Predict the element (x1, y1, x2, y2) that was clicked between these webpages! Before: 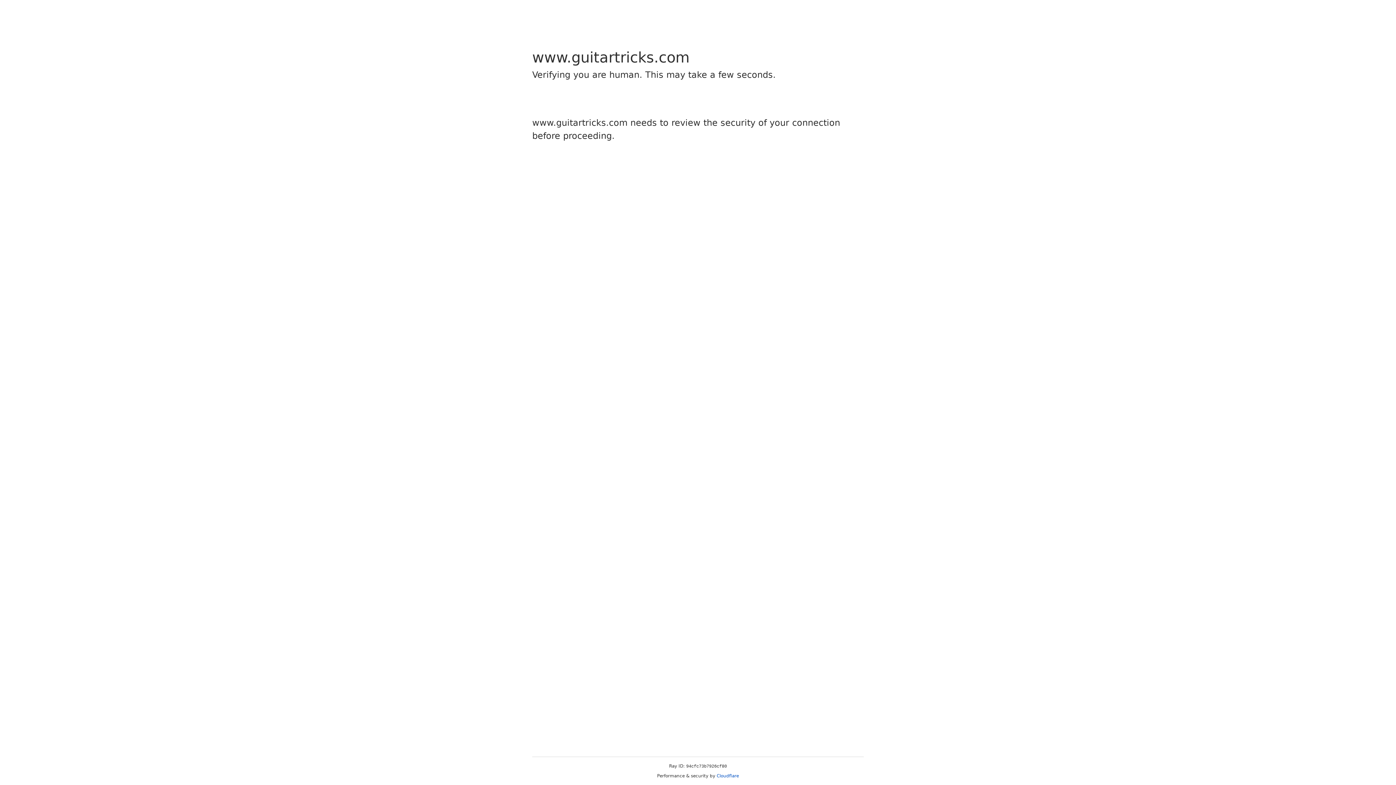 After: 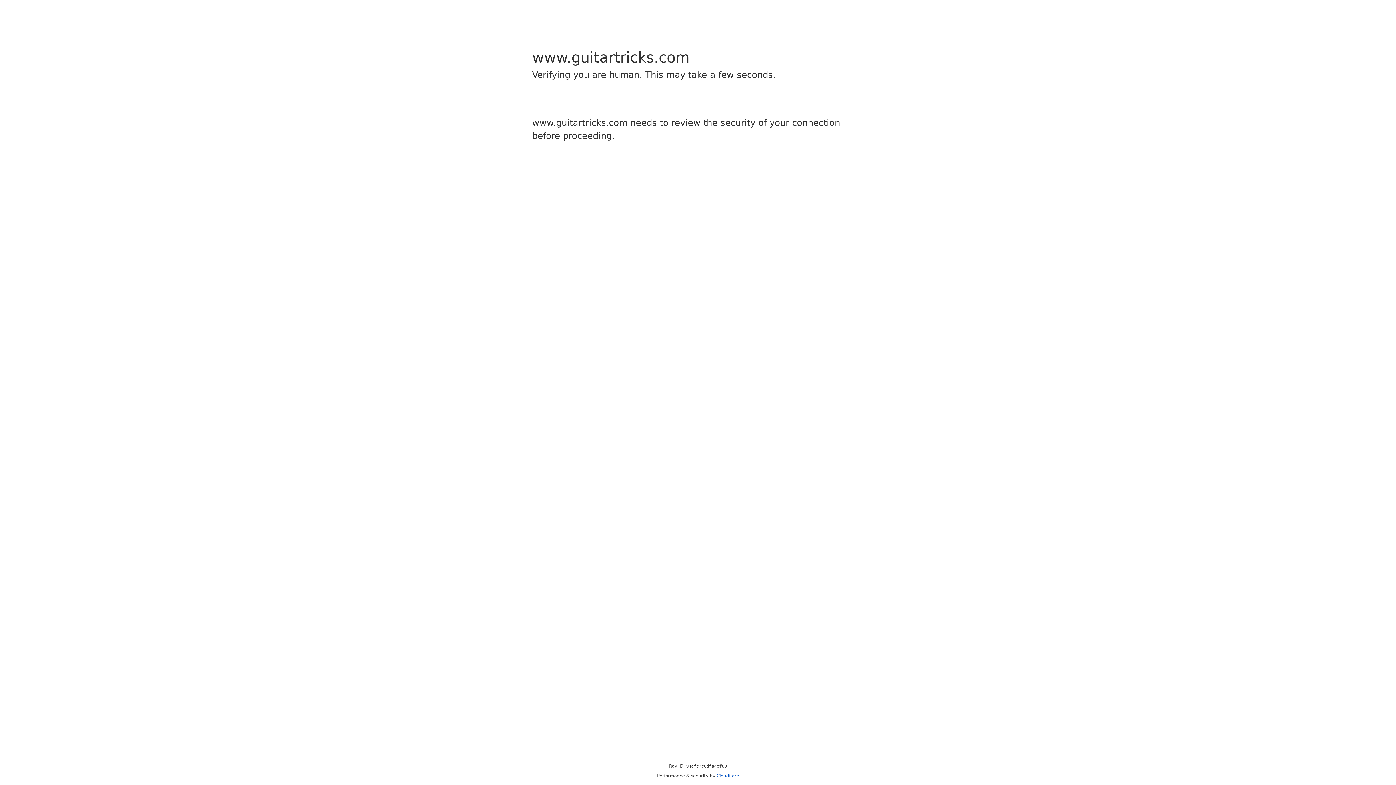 Action: bbox: (716, 773, 739, 778) label: Cloudflare